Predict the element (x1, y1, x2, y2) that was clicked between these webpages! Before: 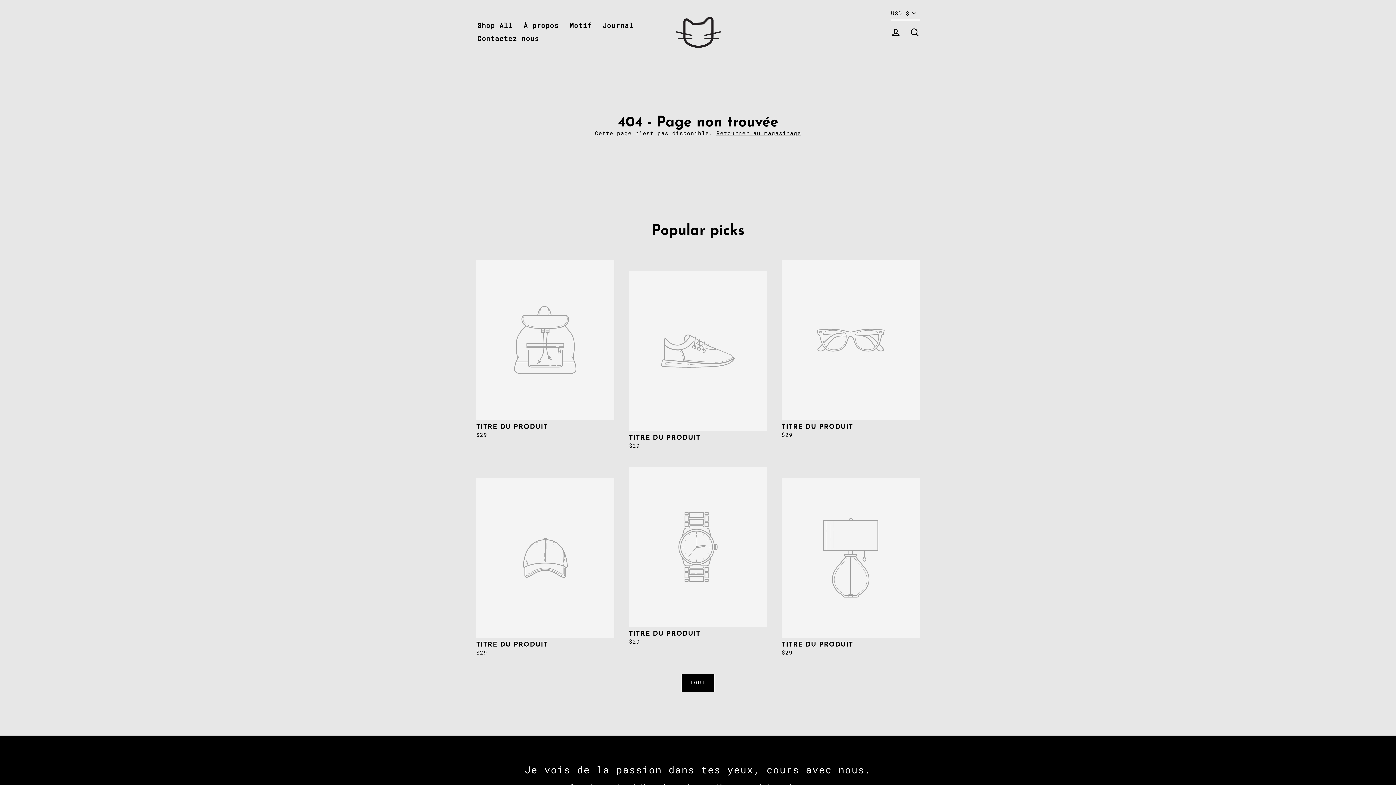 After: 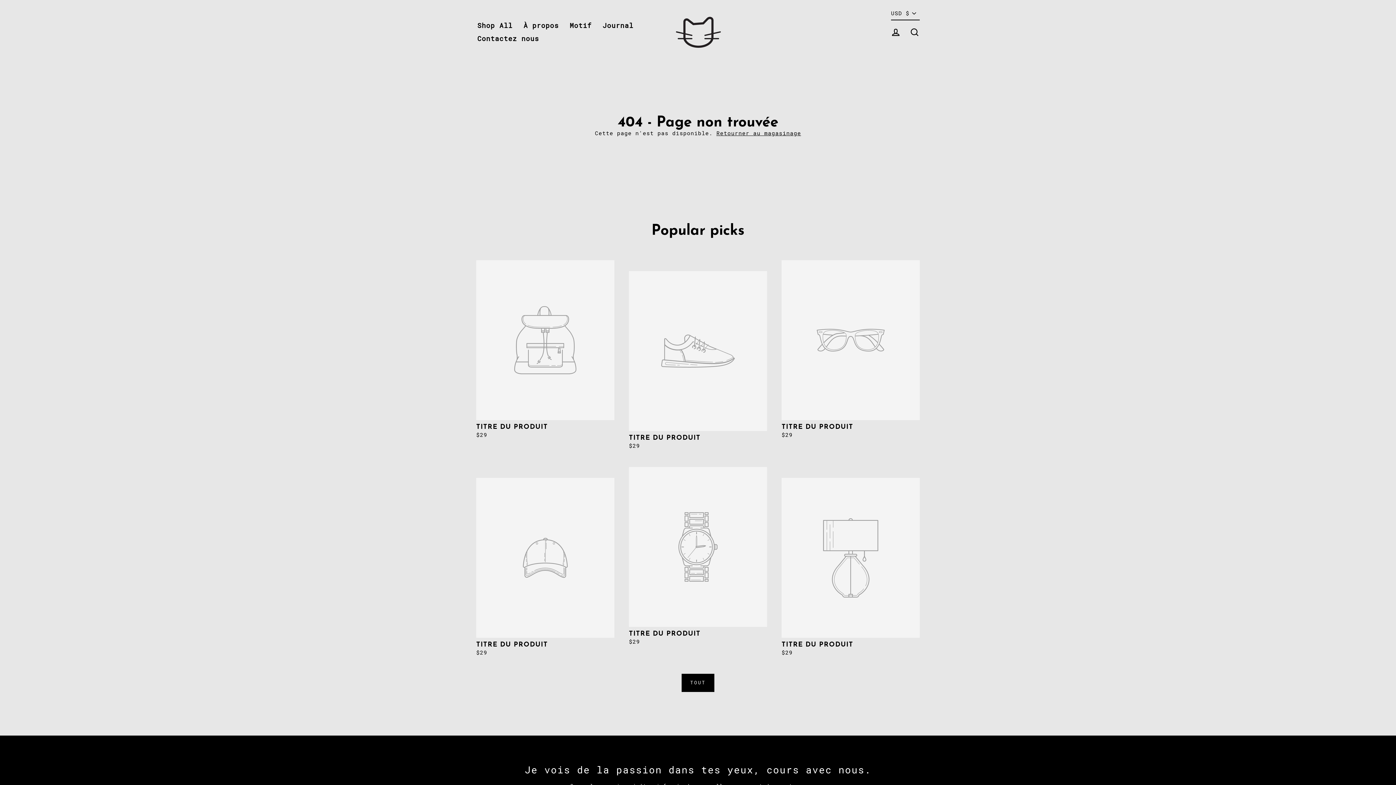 Action: label: TITRE DU PRODUIT
$29 bbox: (476, 260, 614, 441)